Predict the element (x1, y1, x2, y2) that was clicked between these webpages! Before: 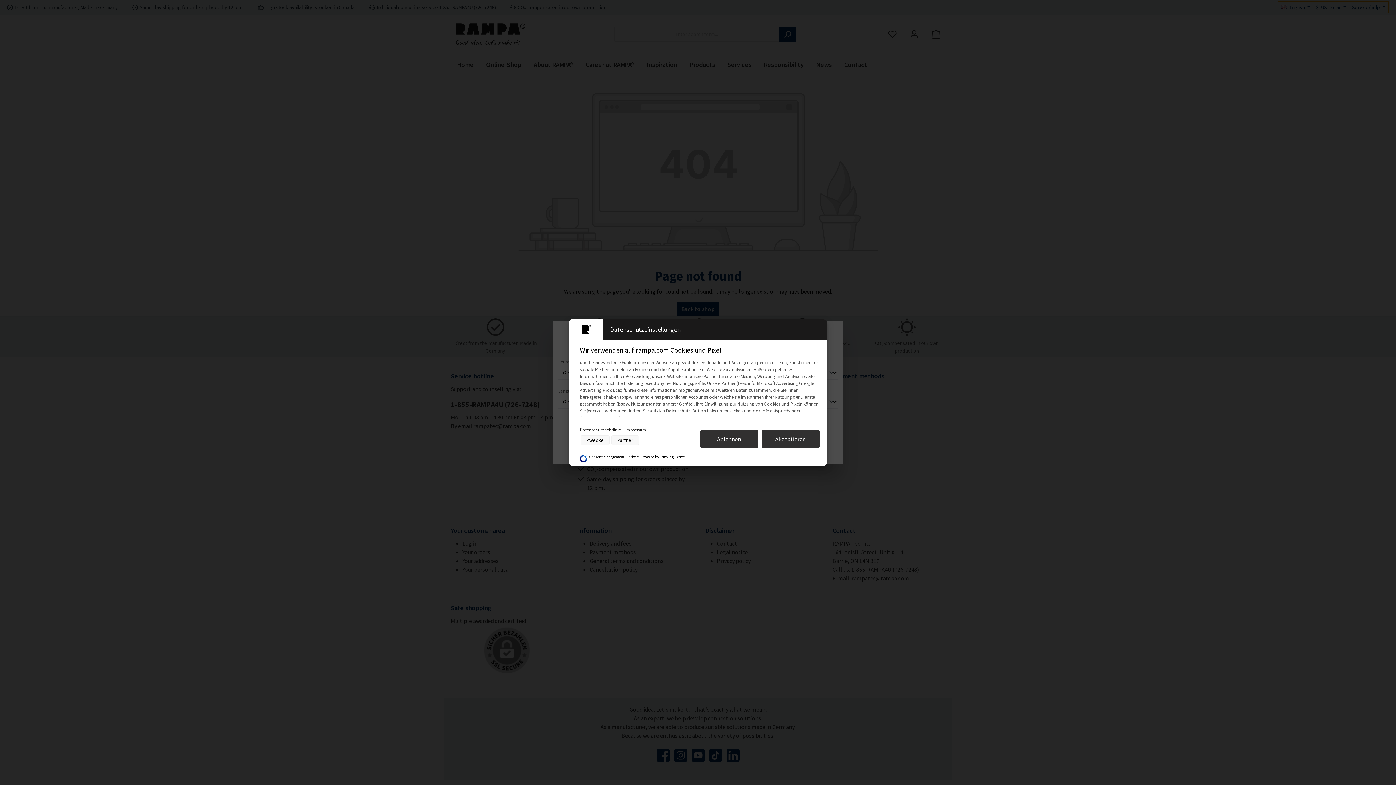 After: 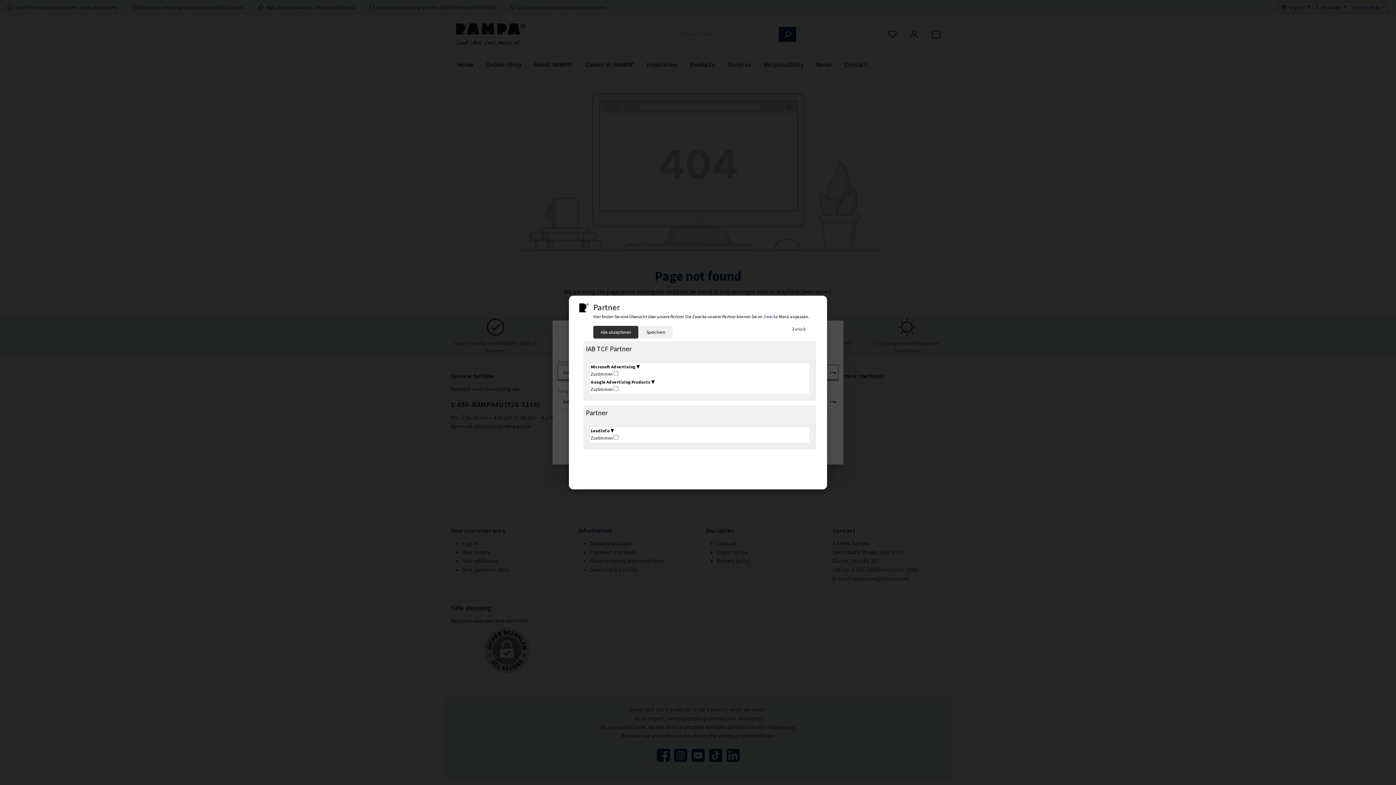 Action: label: Partner bbox: (611, 435, 639, 445)